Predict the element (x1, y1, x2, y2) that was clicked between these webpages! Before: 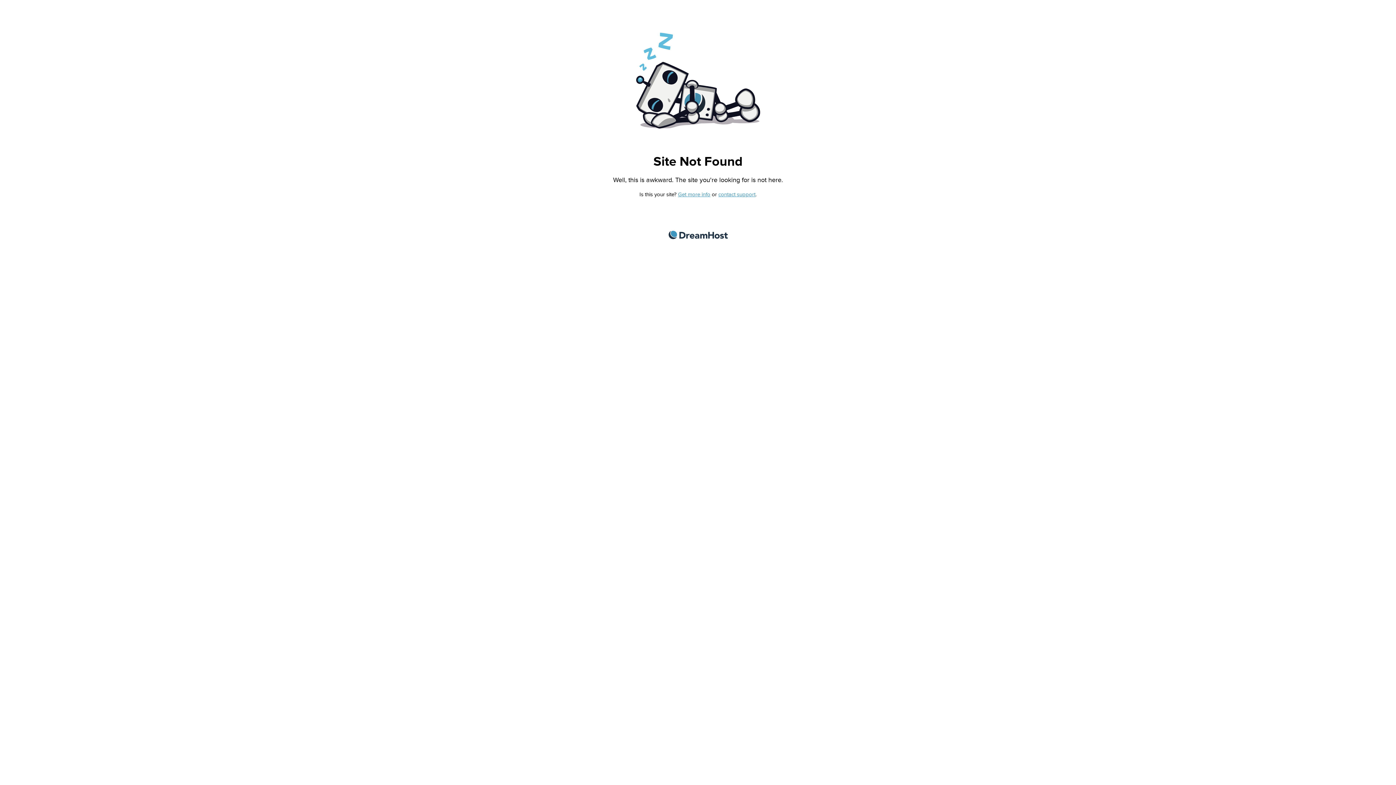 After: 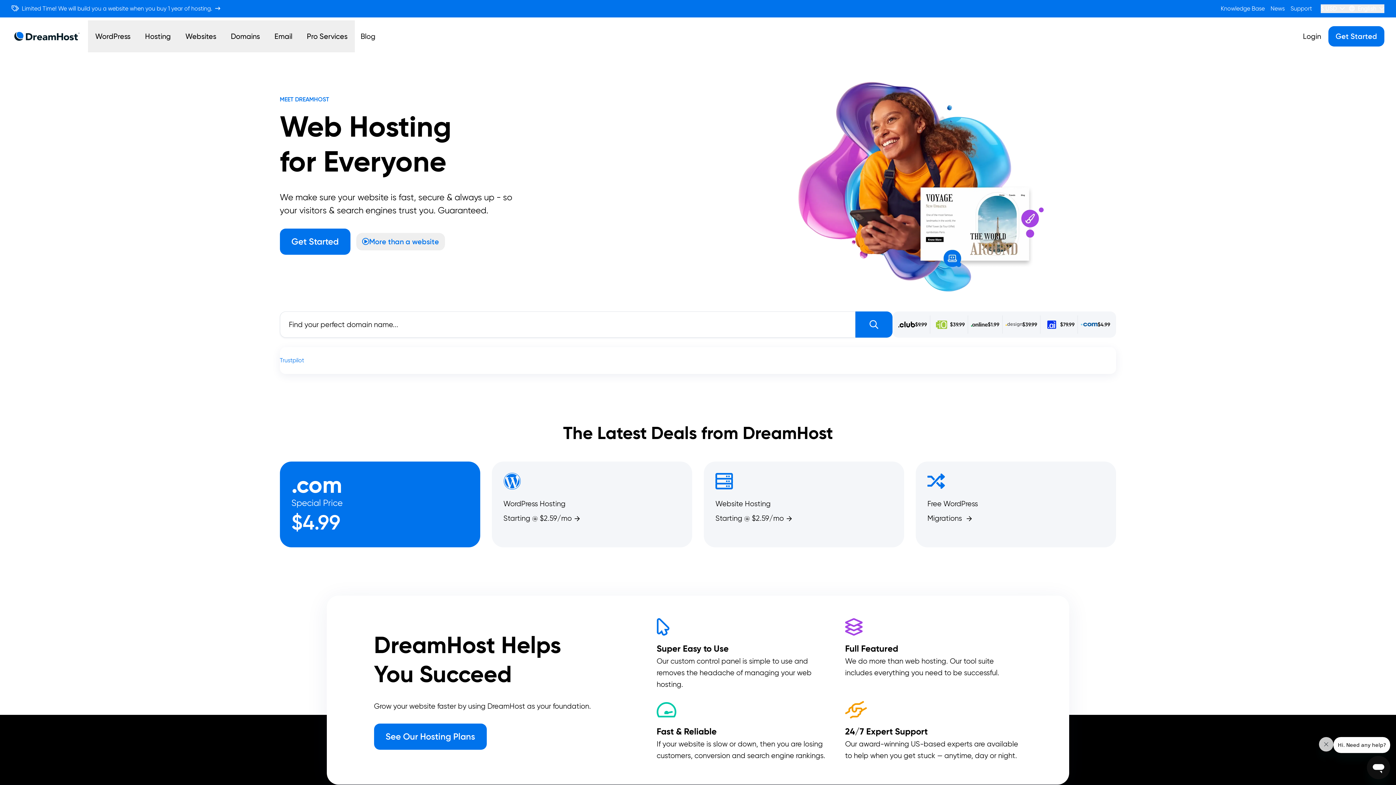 Action: label: DreamHost bbox: (668, 230, 727, 239)